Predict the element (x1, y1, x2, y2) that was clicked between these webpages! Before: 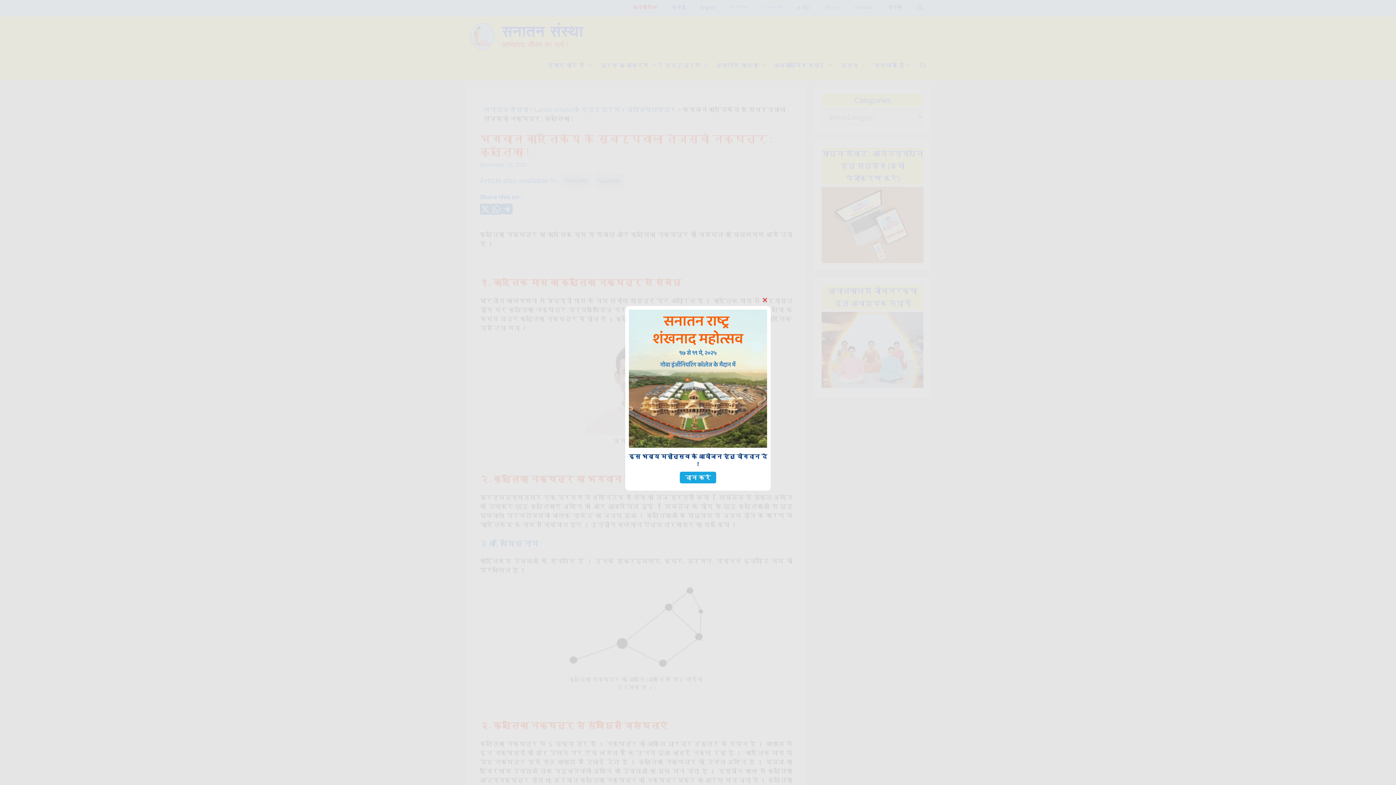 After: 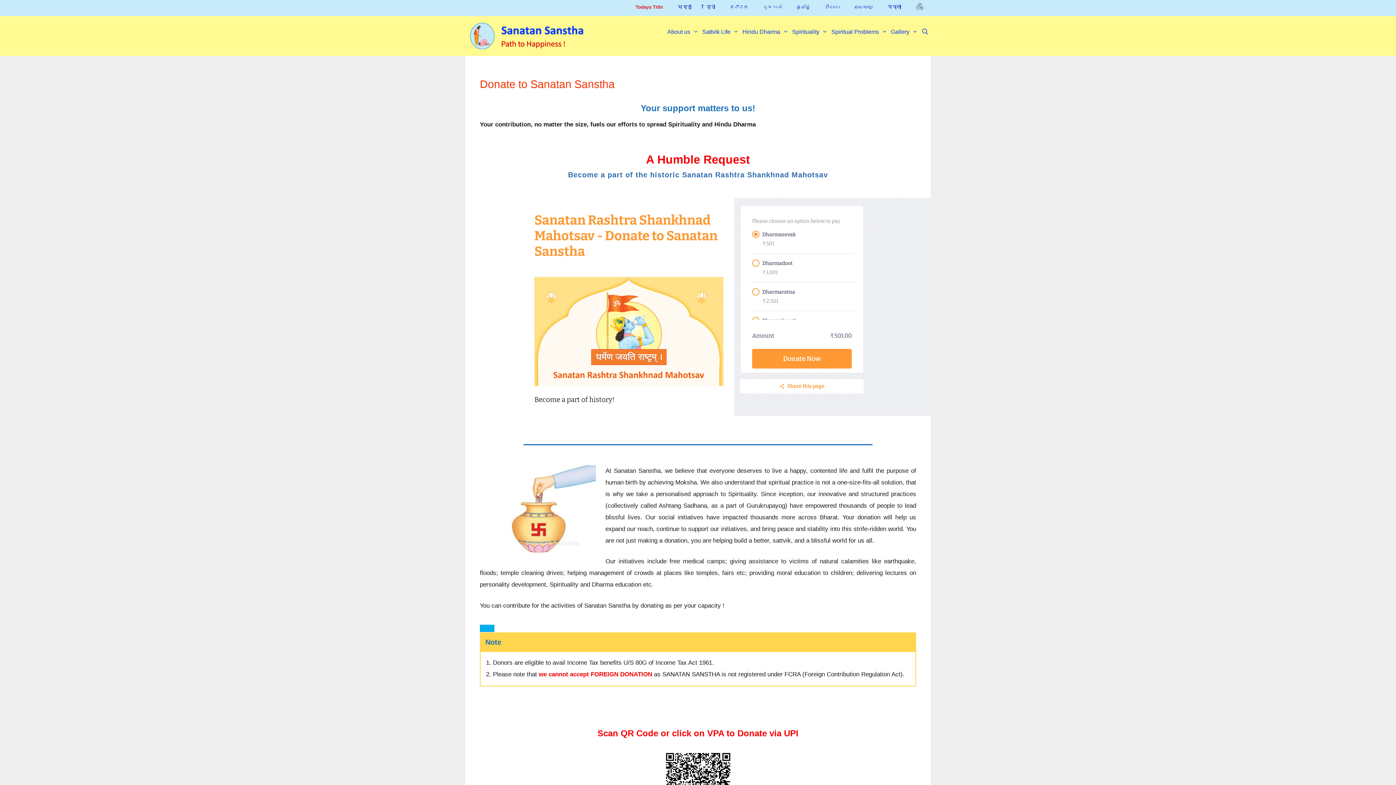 Action: bbox: (629, 442, 767, 449)